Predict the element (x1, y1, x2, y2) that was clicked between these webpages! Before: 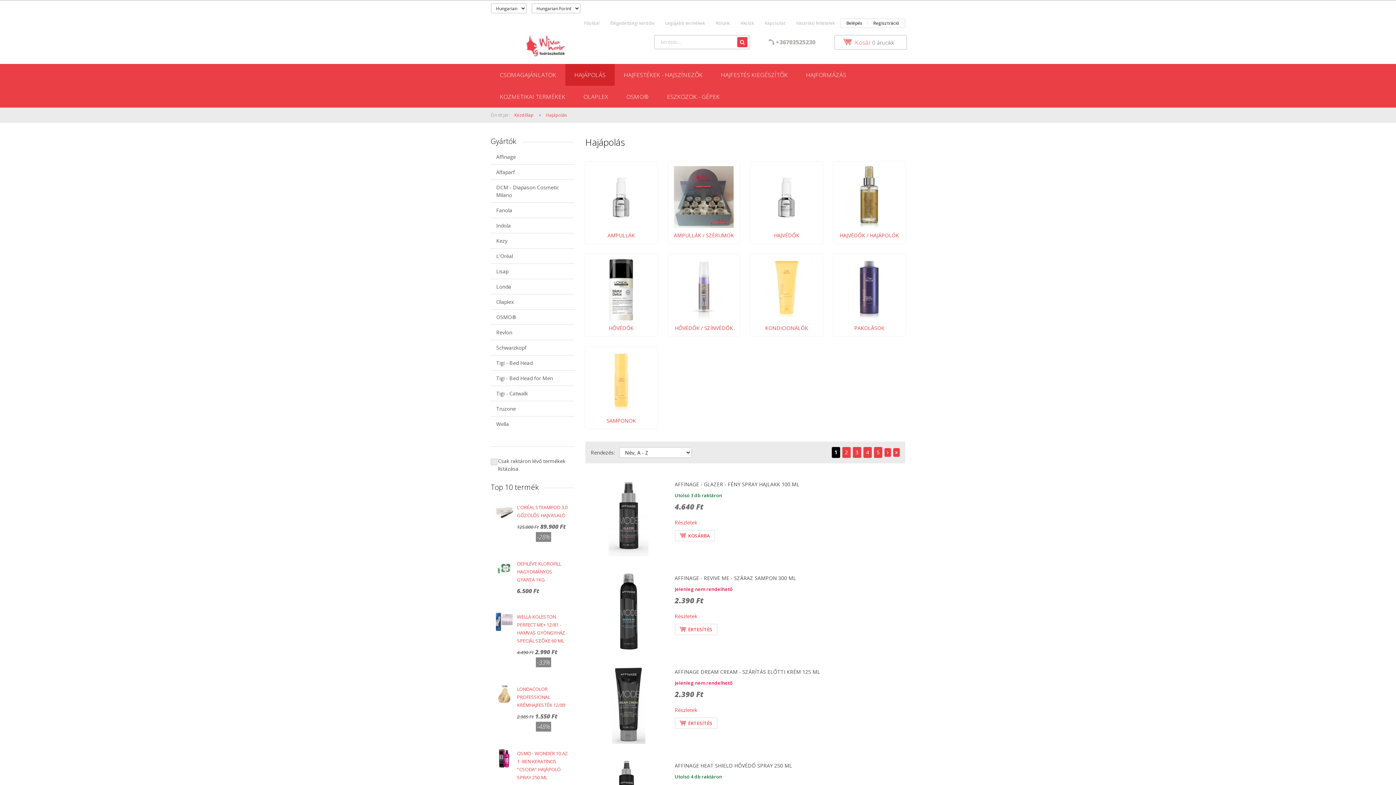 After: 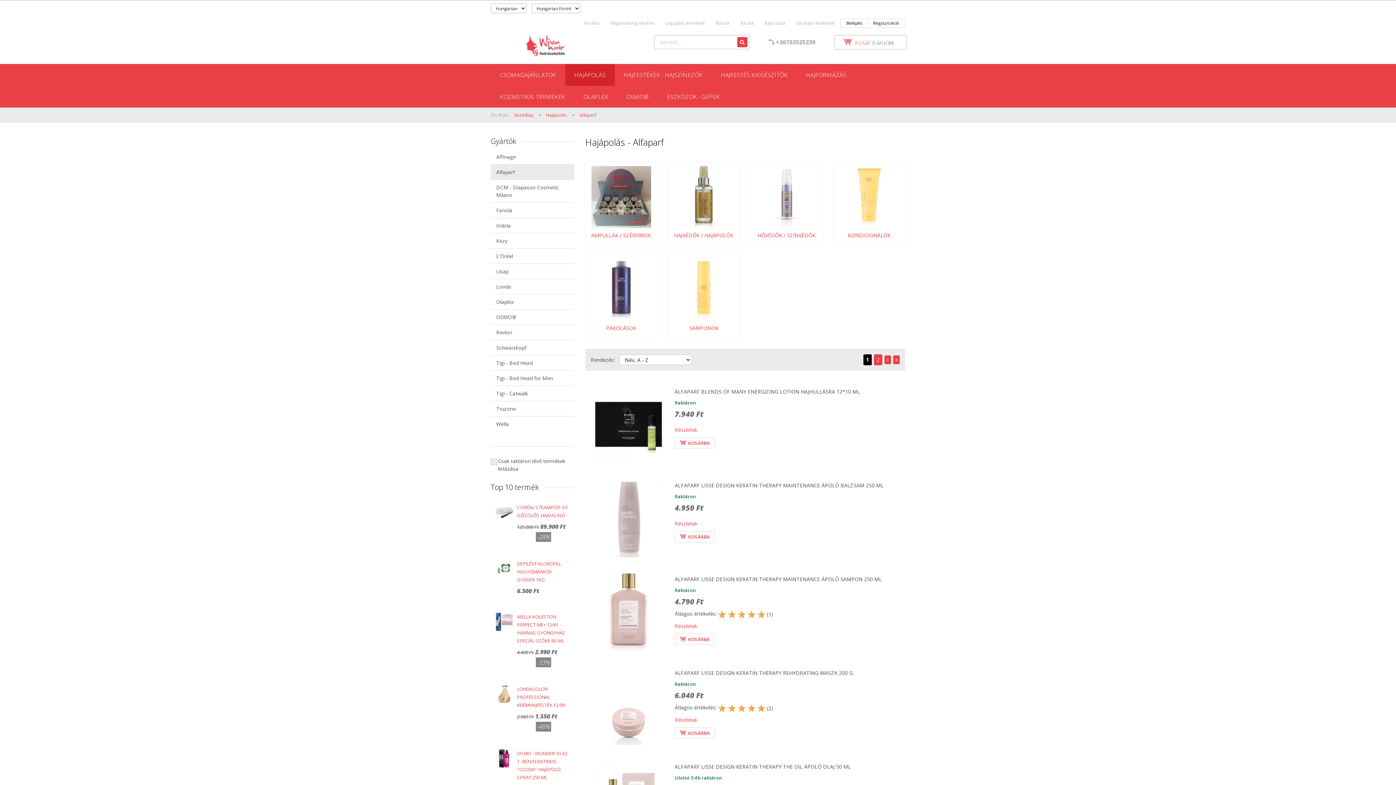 Action: label: Alfaparf bbox: (490, 164, 574, 180)